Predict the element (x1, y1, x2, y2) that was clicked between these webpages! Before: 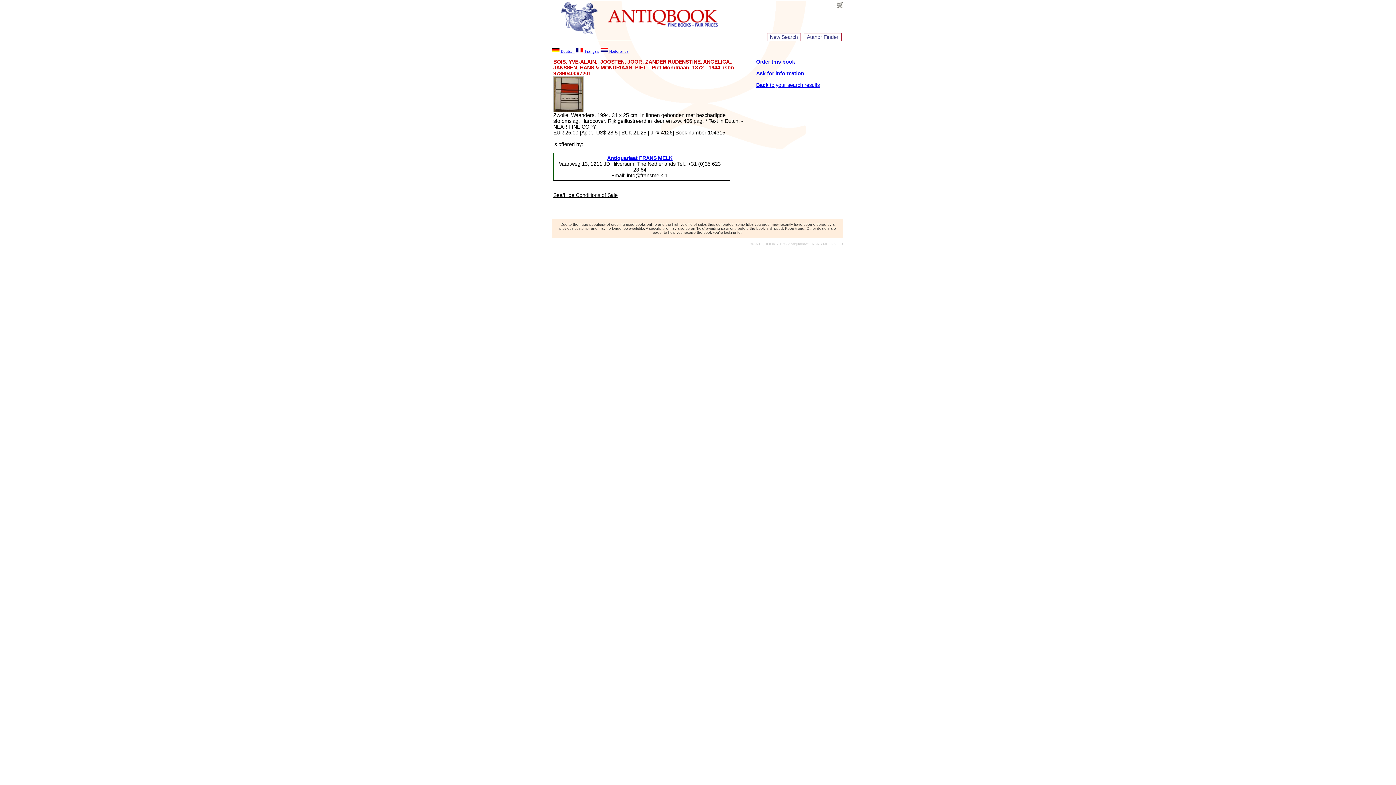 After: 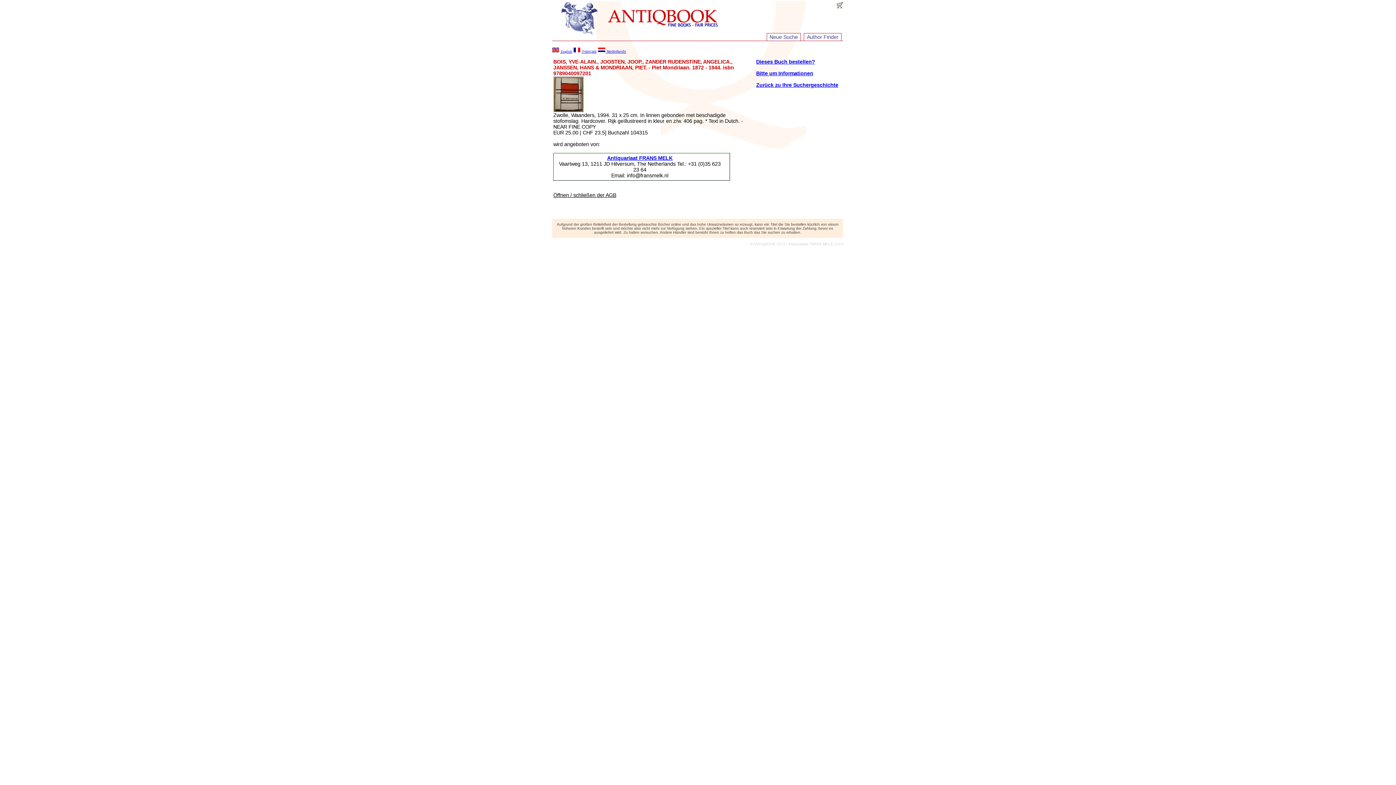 Action: label:  Deutsch bbox: (552, 48, 574, 53)